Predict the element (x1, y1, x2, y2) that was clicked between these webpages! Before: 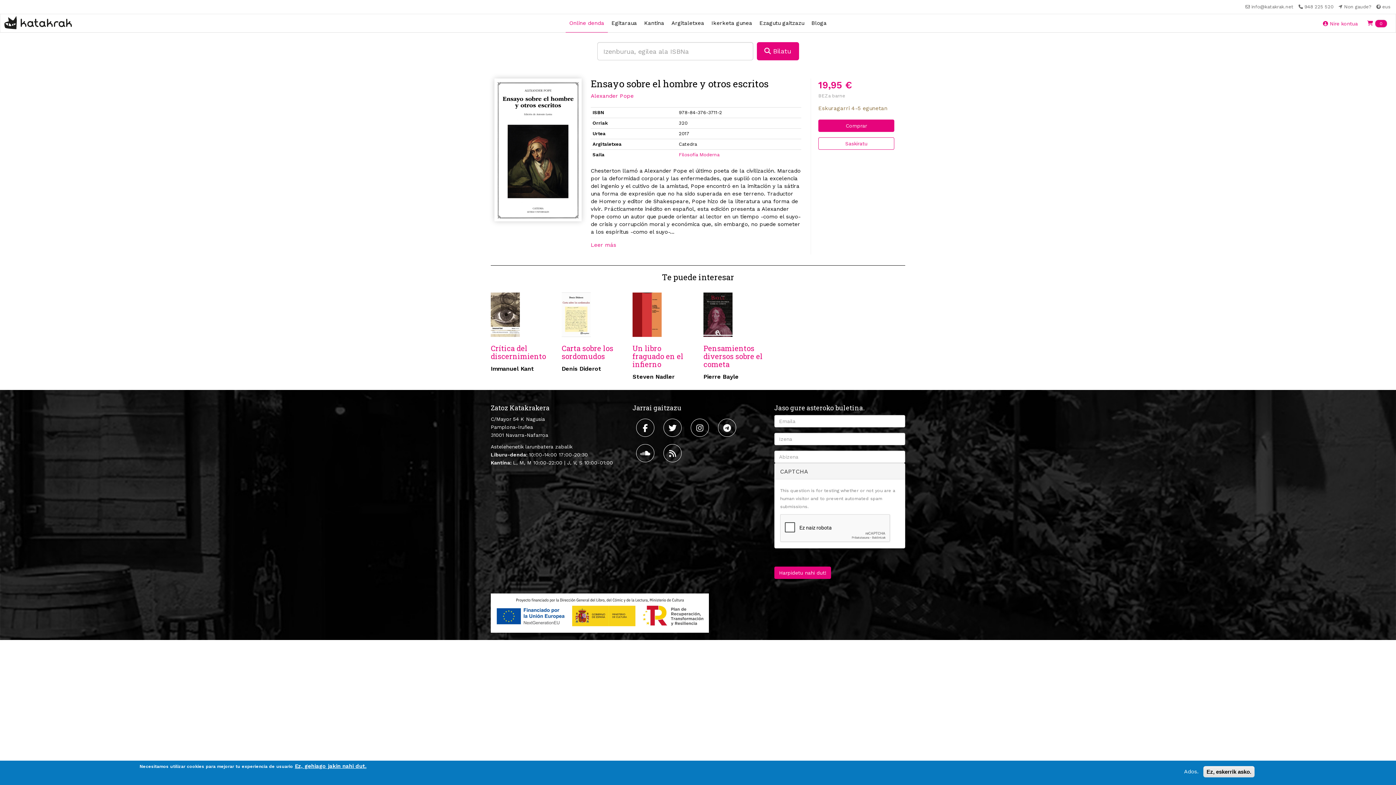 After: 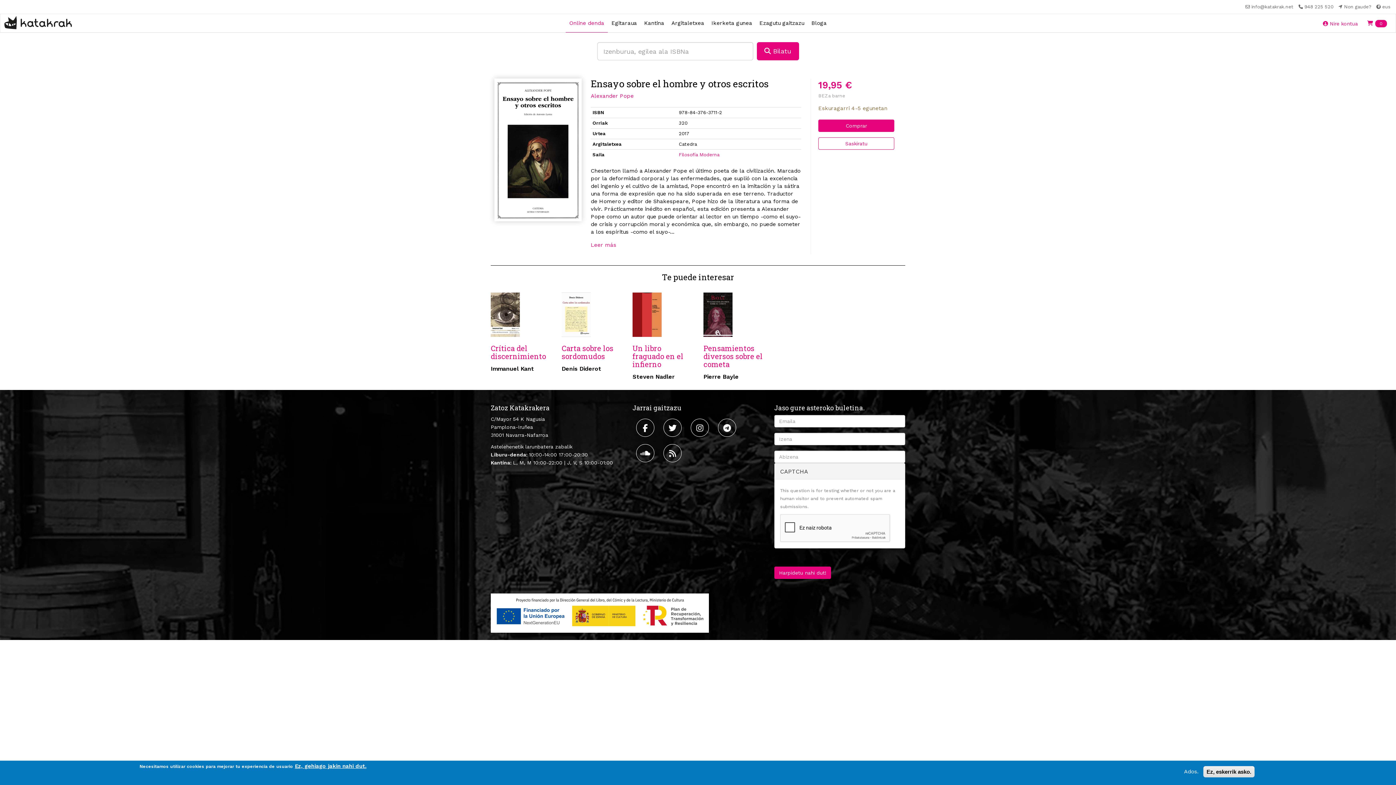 Action: bbox: (294, 762, 366, 770) label: Ez, gehiago jakin nahi dut.